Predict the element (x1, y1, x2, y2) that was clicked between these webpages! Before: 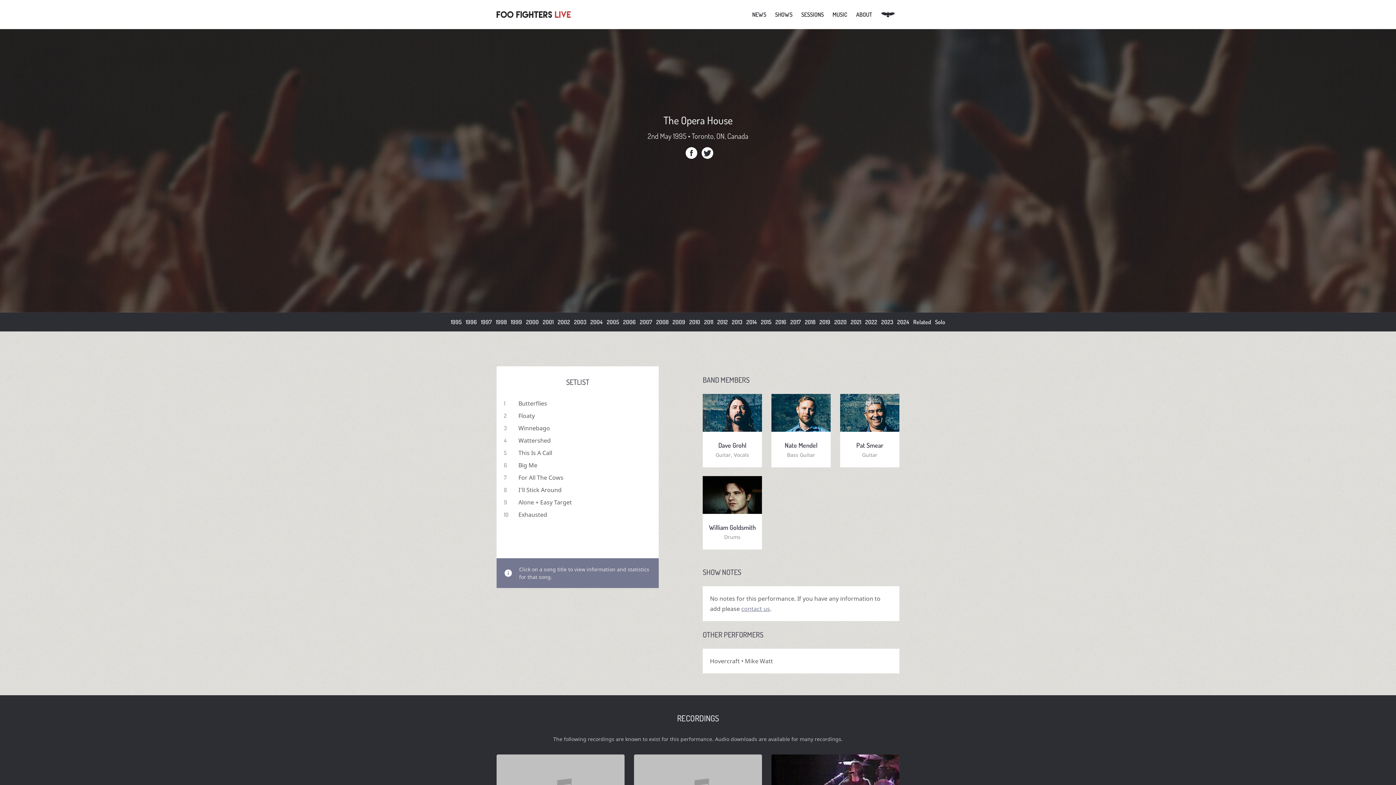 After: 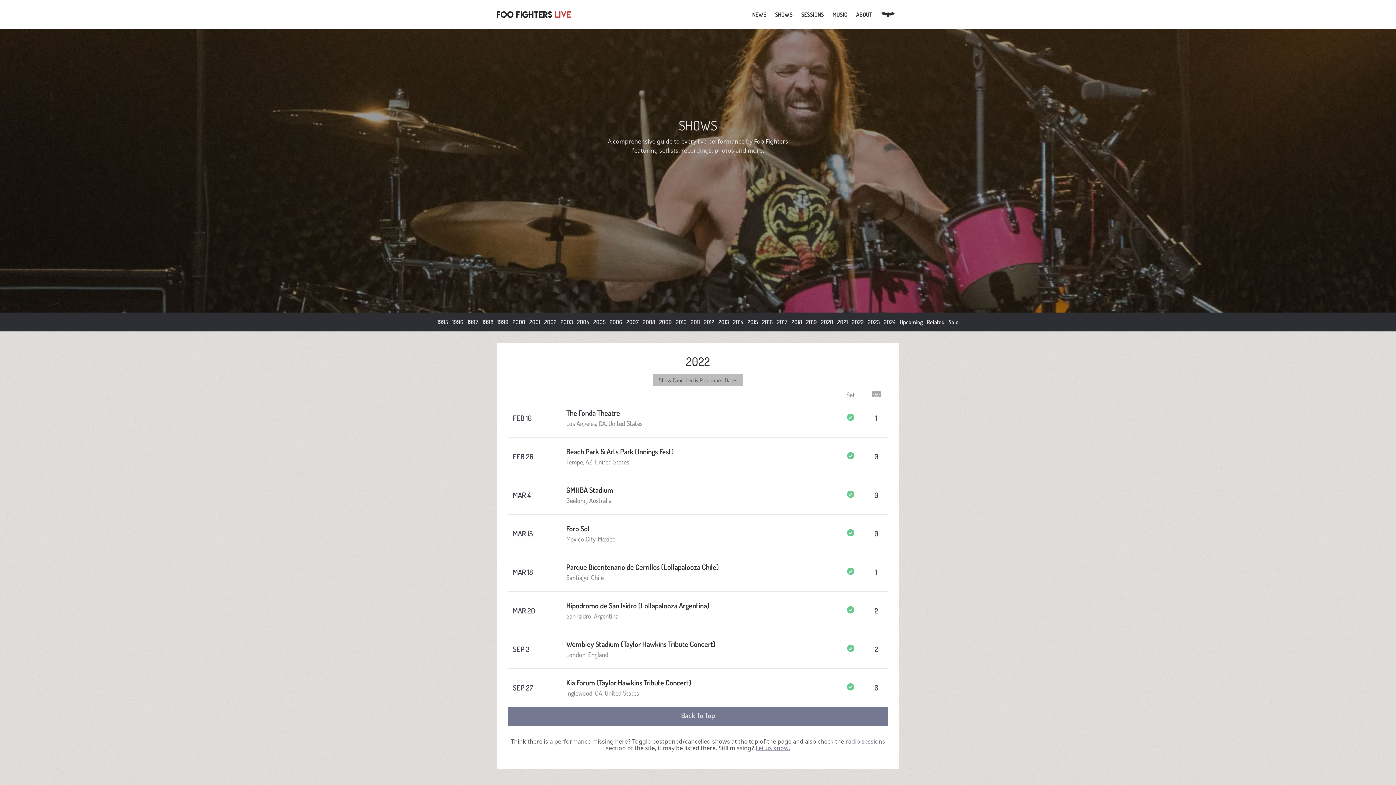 Action: bbox: (864, 312, 878, 331) label: 2022